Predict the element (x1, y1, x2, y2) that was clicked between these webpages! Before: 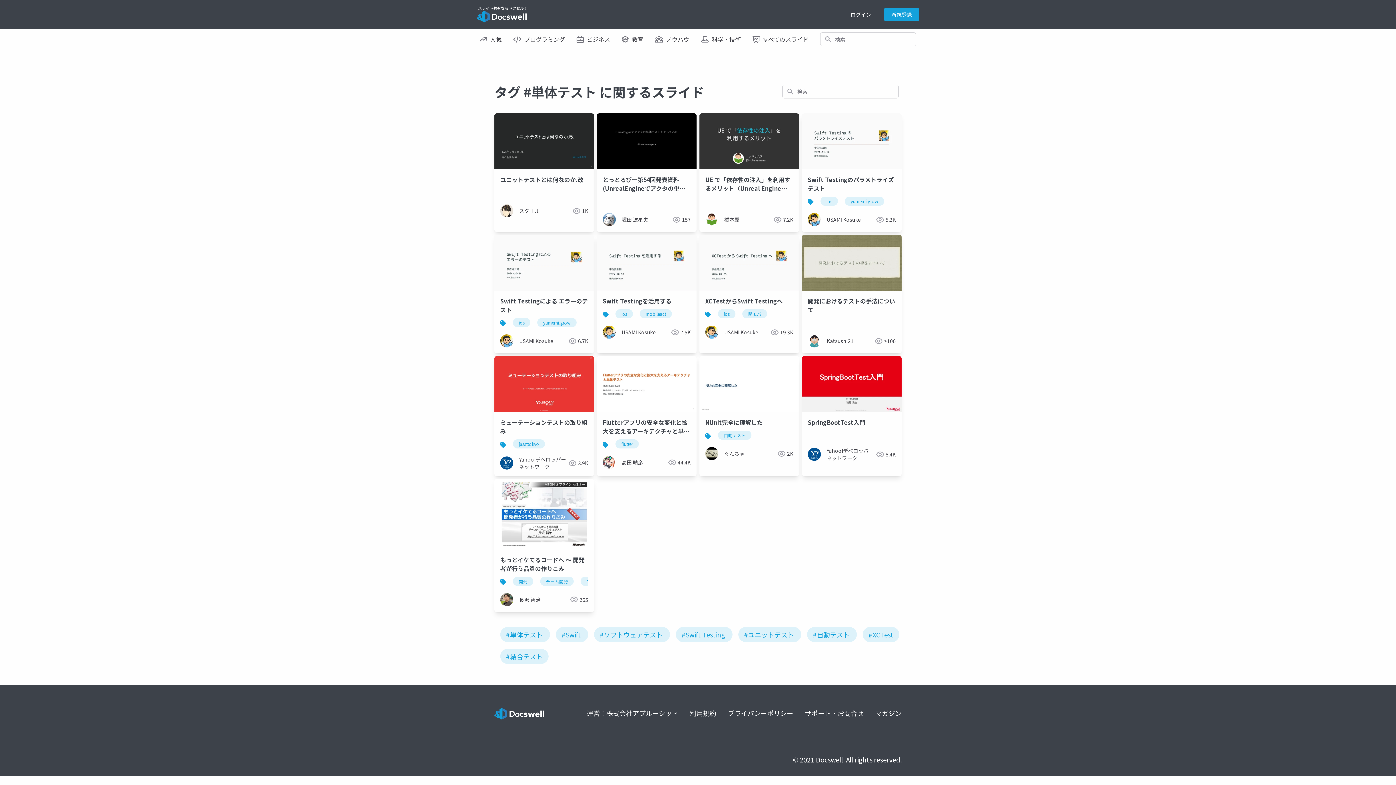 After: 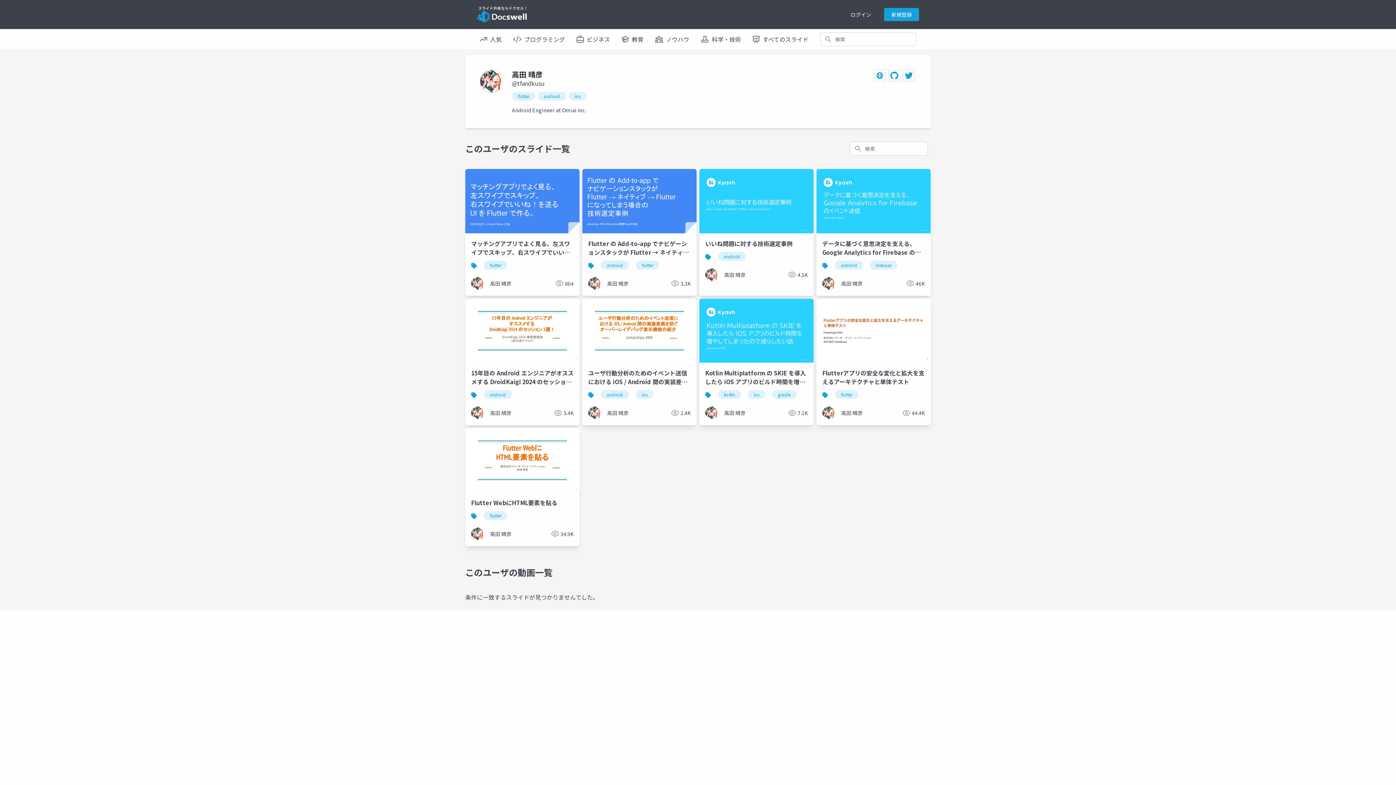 Action: bbox: (602, 456, 643, 469) label: 高田 晴彦